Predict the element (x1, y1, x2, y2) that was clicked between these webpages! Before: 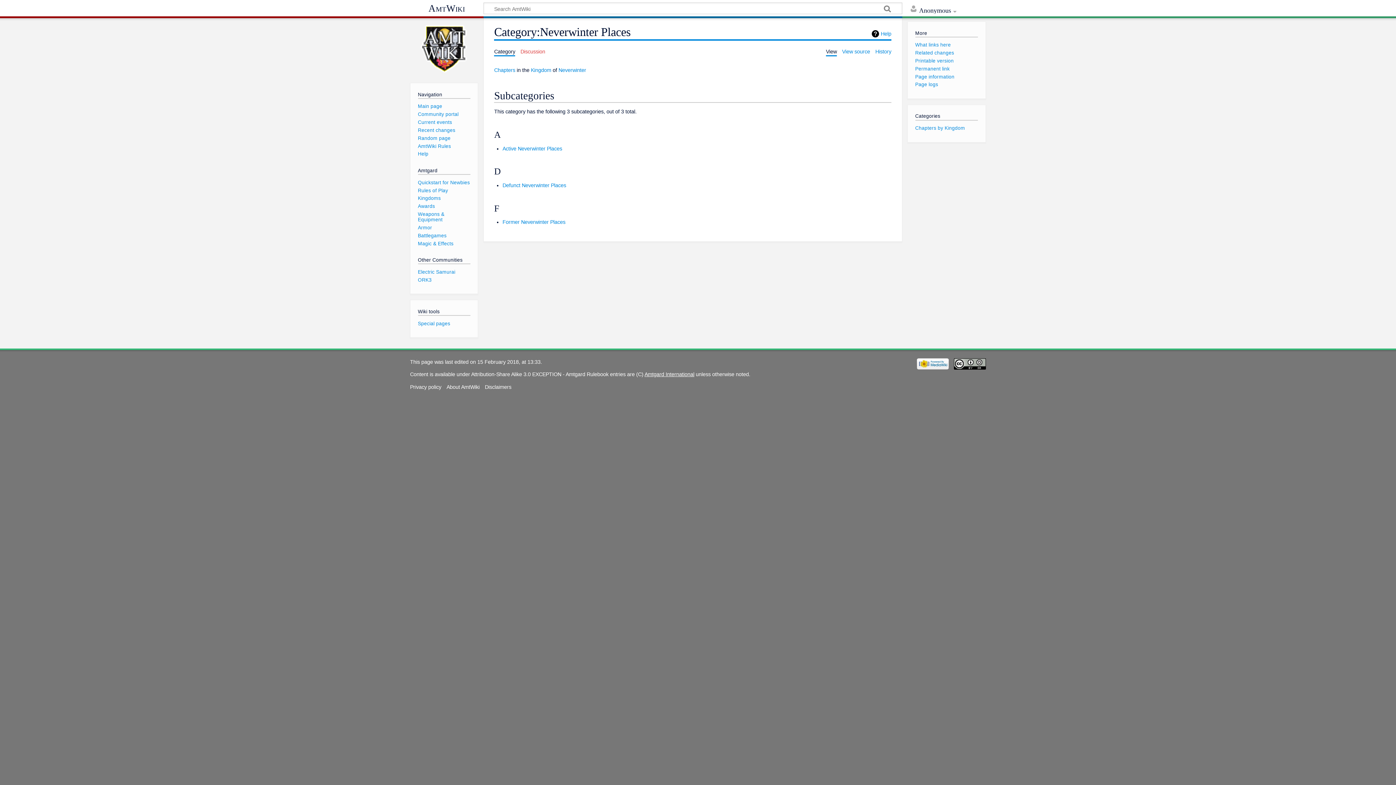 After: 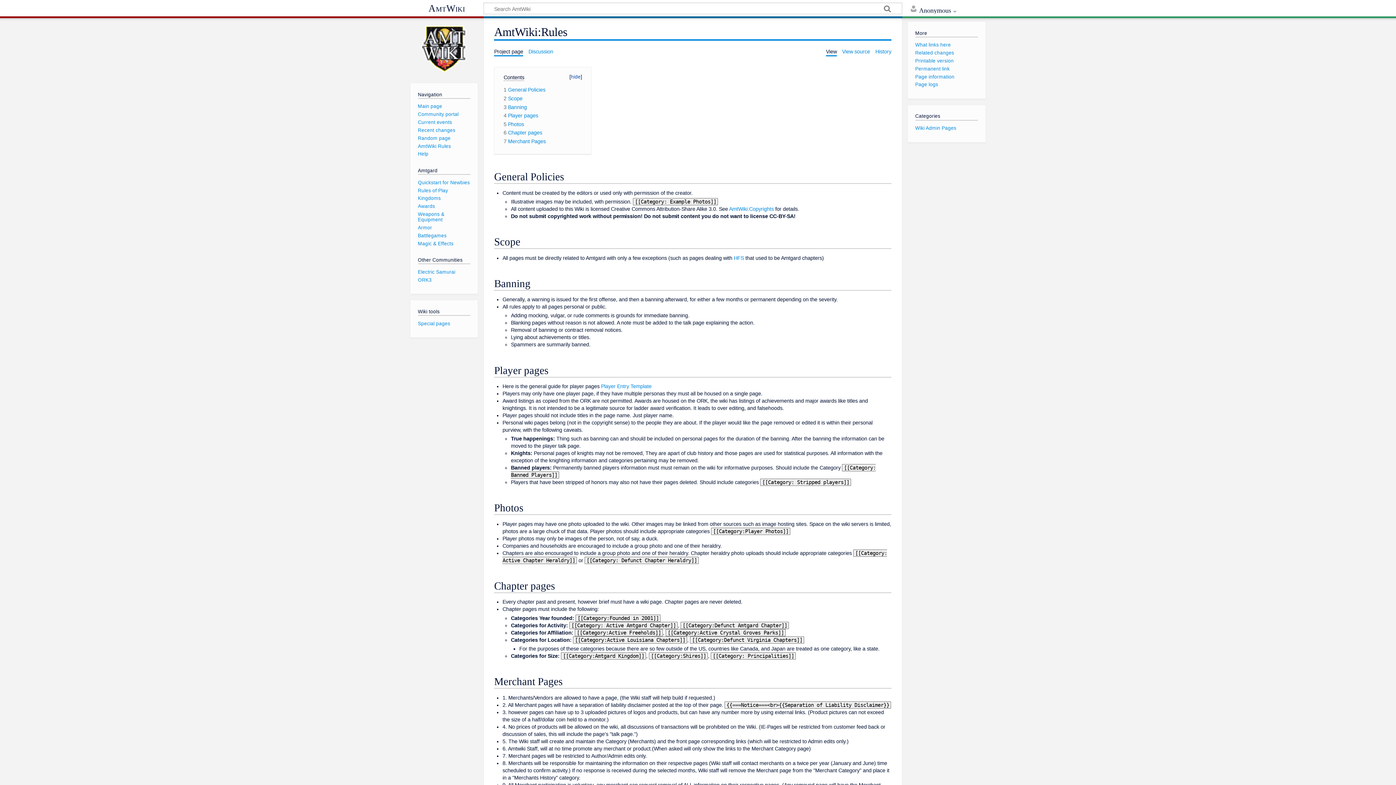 Action: bbox: (418, 143, 451, 148) label: AmtWiki Rules